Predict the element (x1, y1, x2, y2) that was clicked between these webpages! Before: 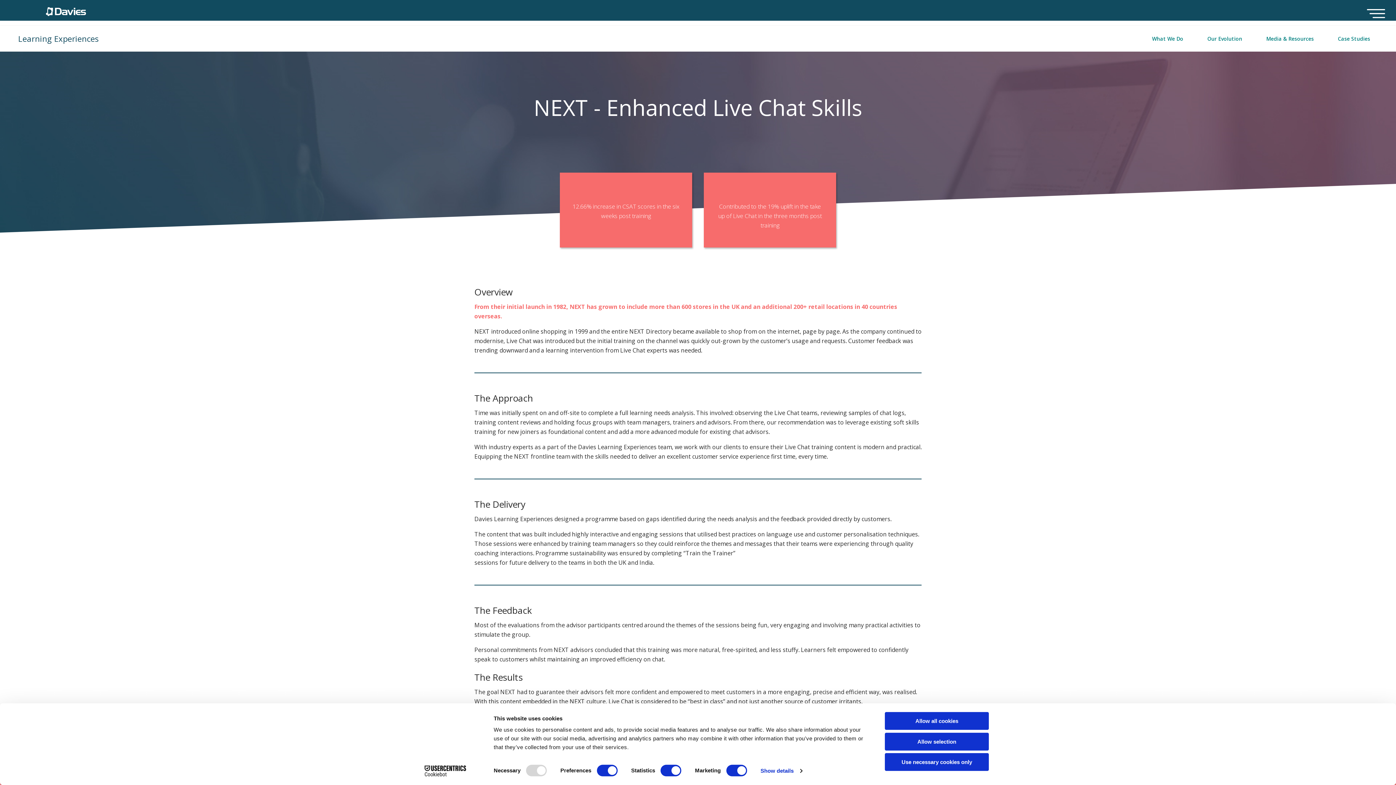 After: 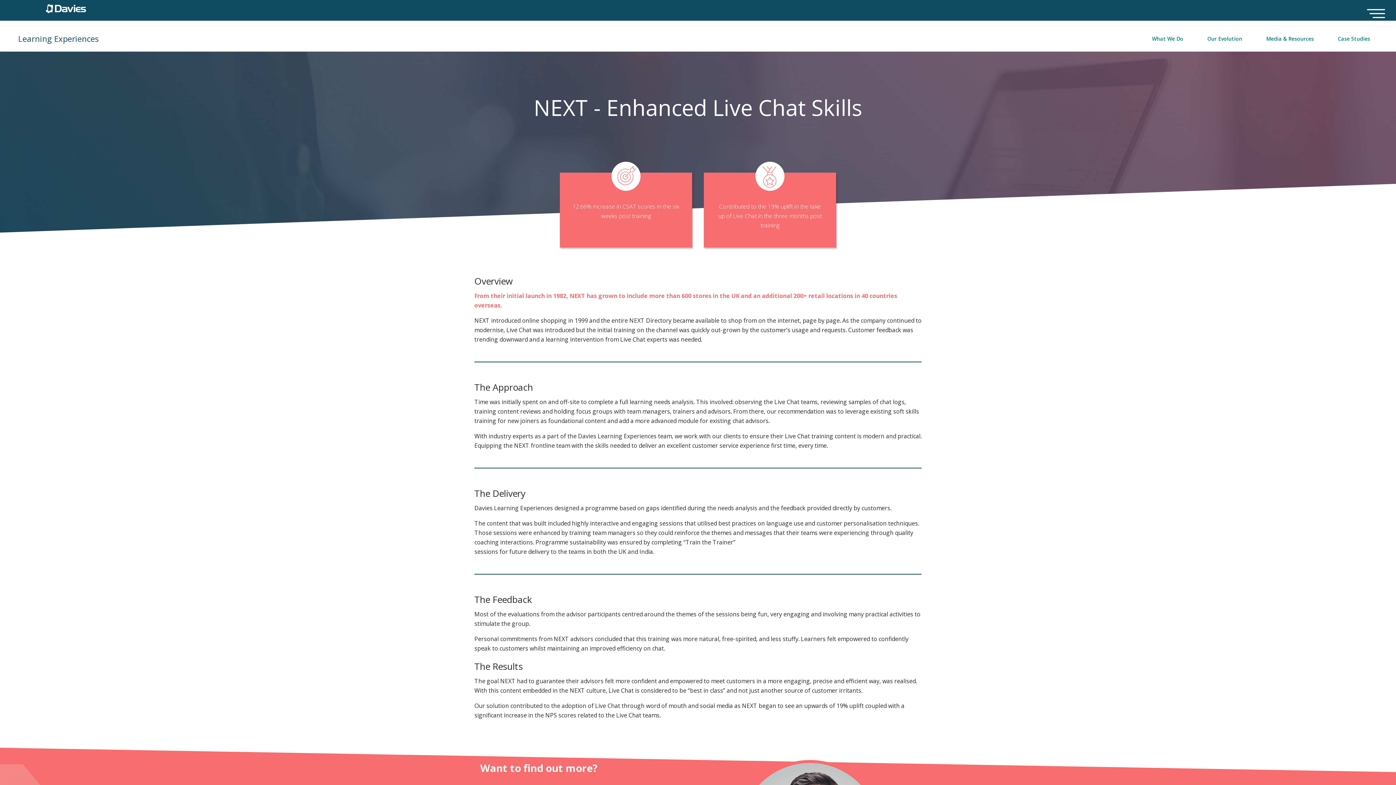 Action: label: Use necessary cookies only bbox: (885, 753, 989, 771)